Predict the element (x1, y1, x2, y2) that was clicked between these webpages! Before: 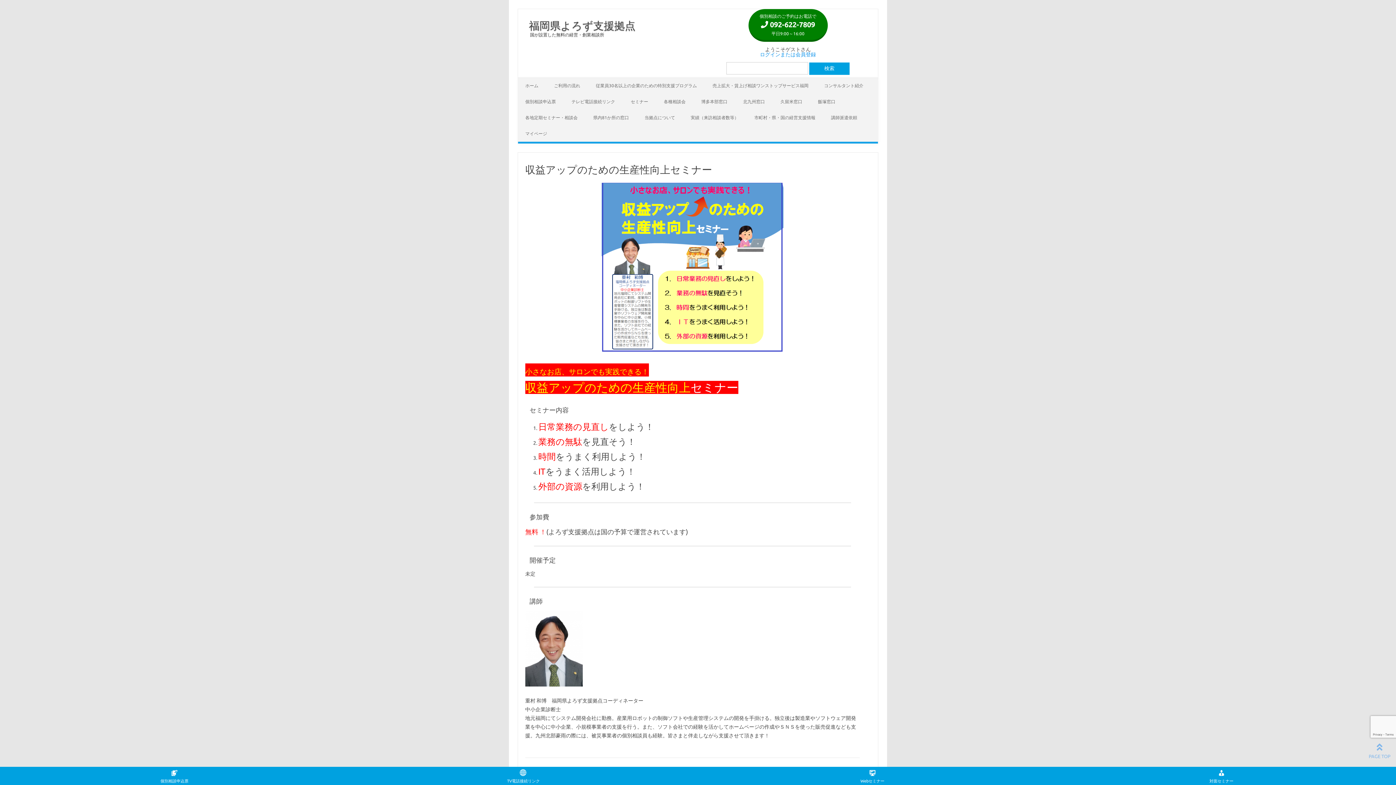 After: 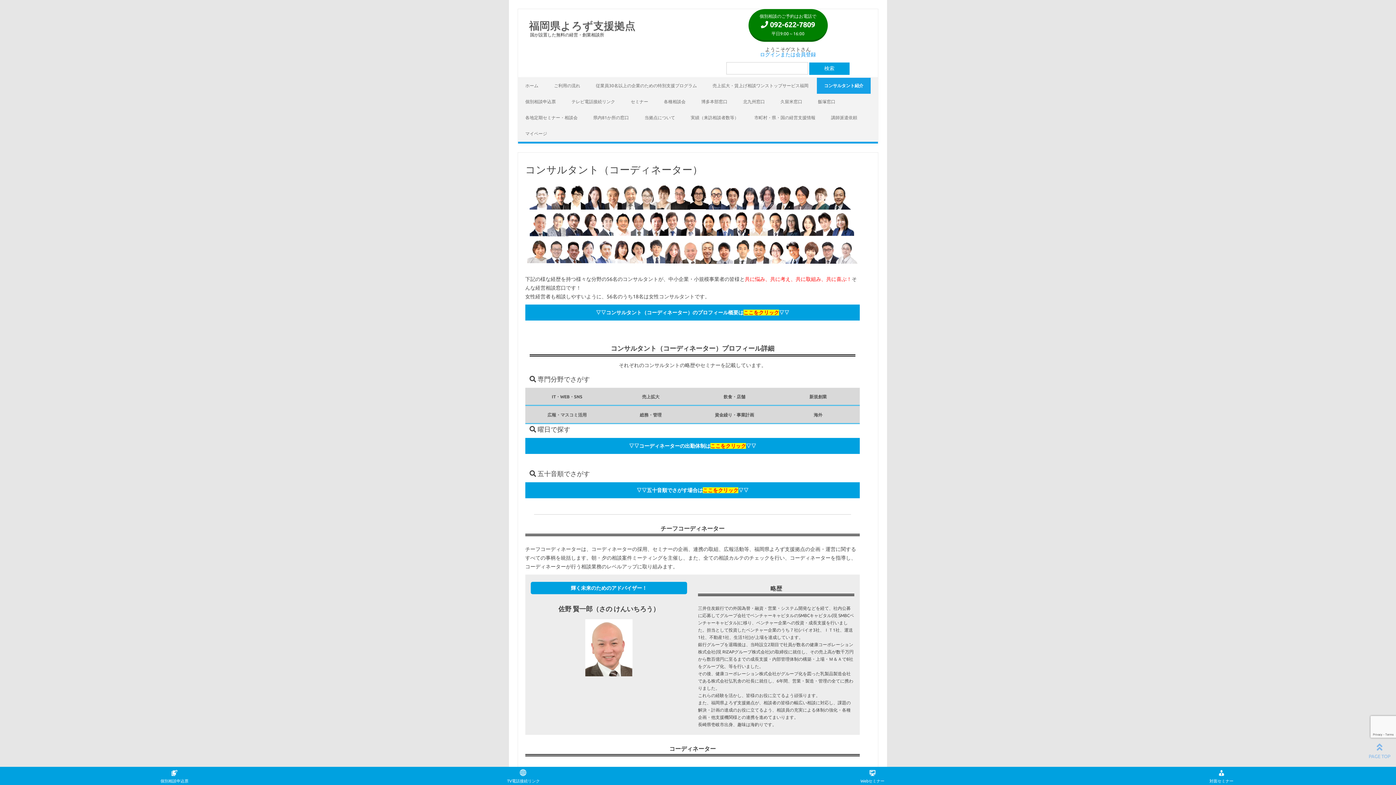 Action: label: コンサルタント紹介 bbox: (817, 77, 870, 93)